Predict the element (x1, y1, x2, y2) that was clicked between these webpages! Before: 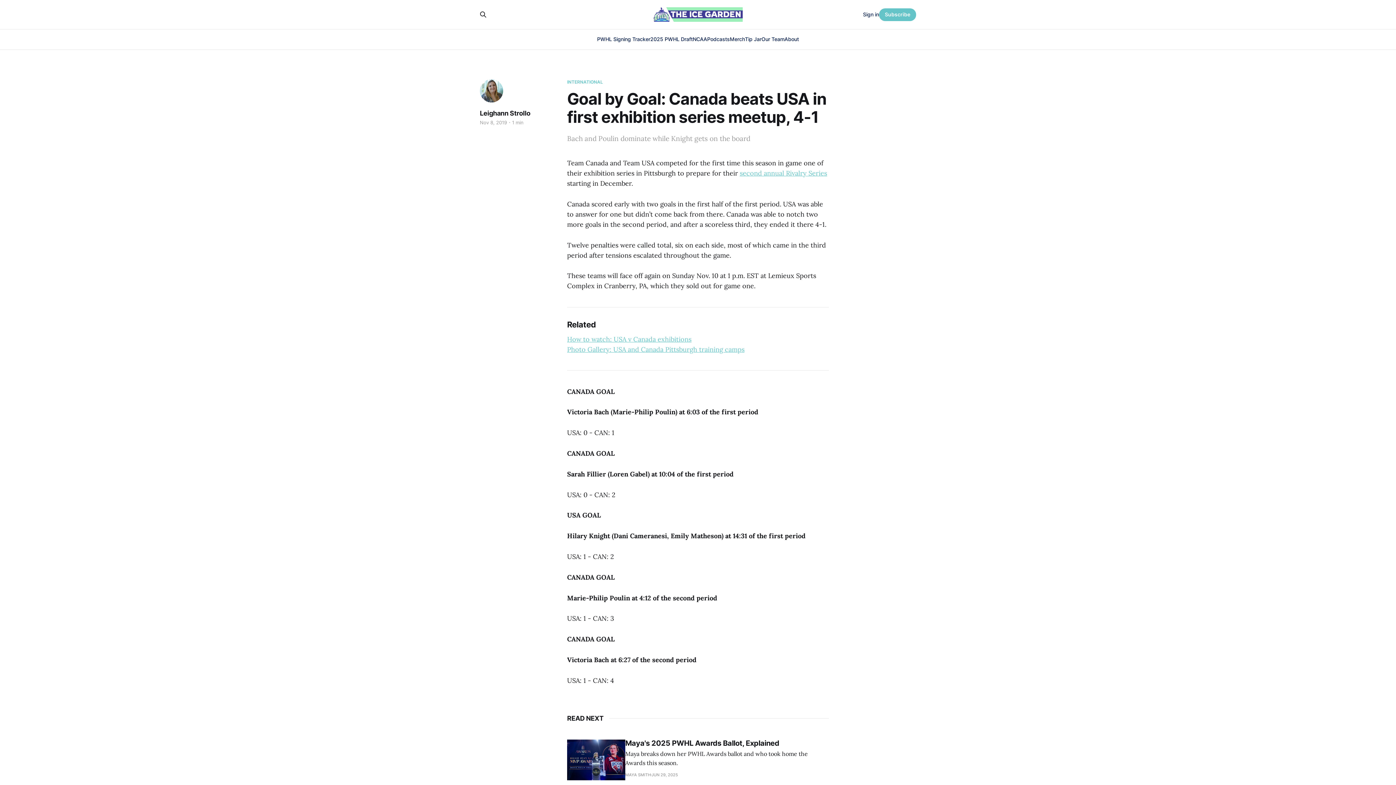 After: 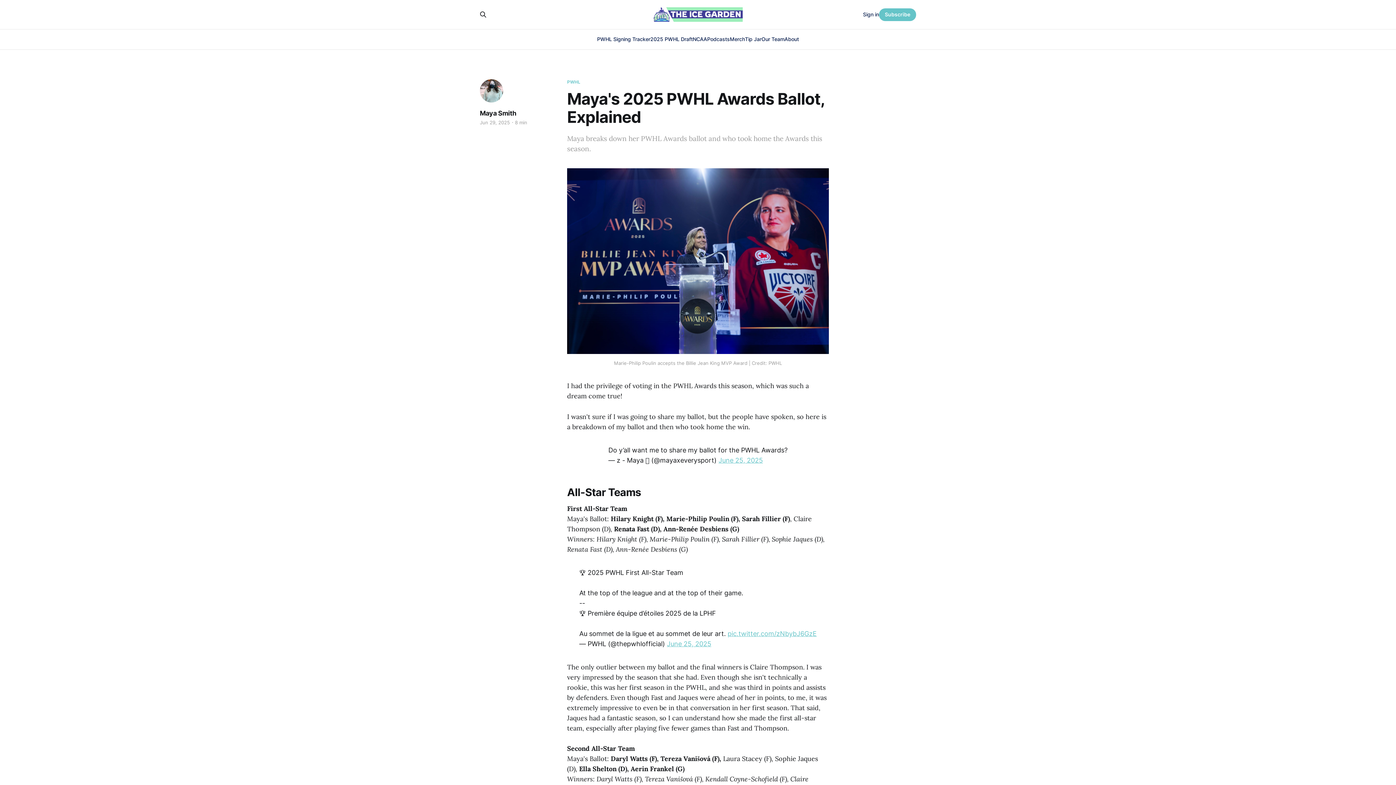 Action: bbox: (567, 739, 829, 780) label: Maya's 2025 PWHL Awards Ballot, Explained
Maya breaks down her PWHL Awards ballot and who took home the Awards this season.
MAYA SMITH
JUN 29, 2025